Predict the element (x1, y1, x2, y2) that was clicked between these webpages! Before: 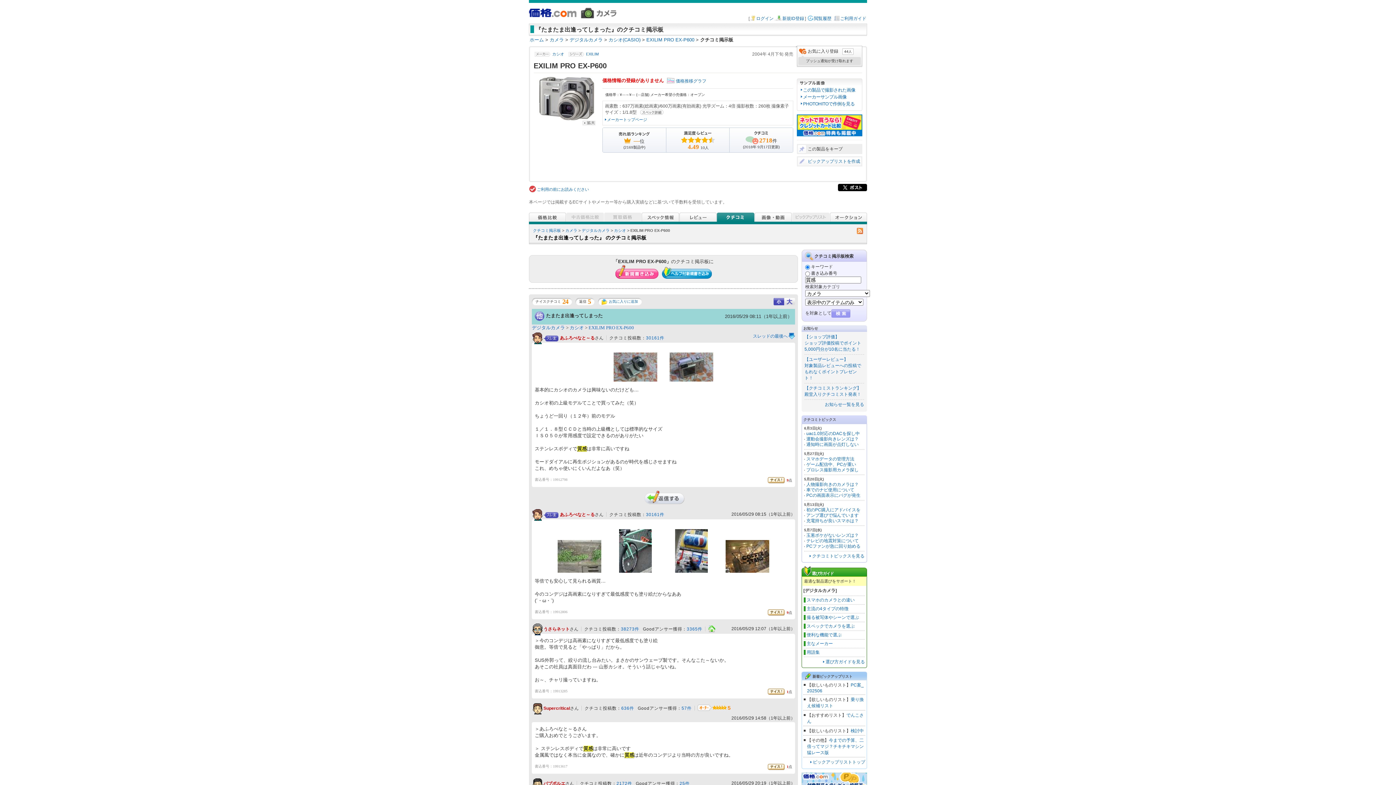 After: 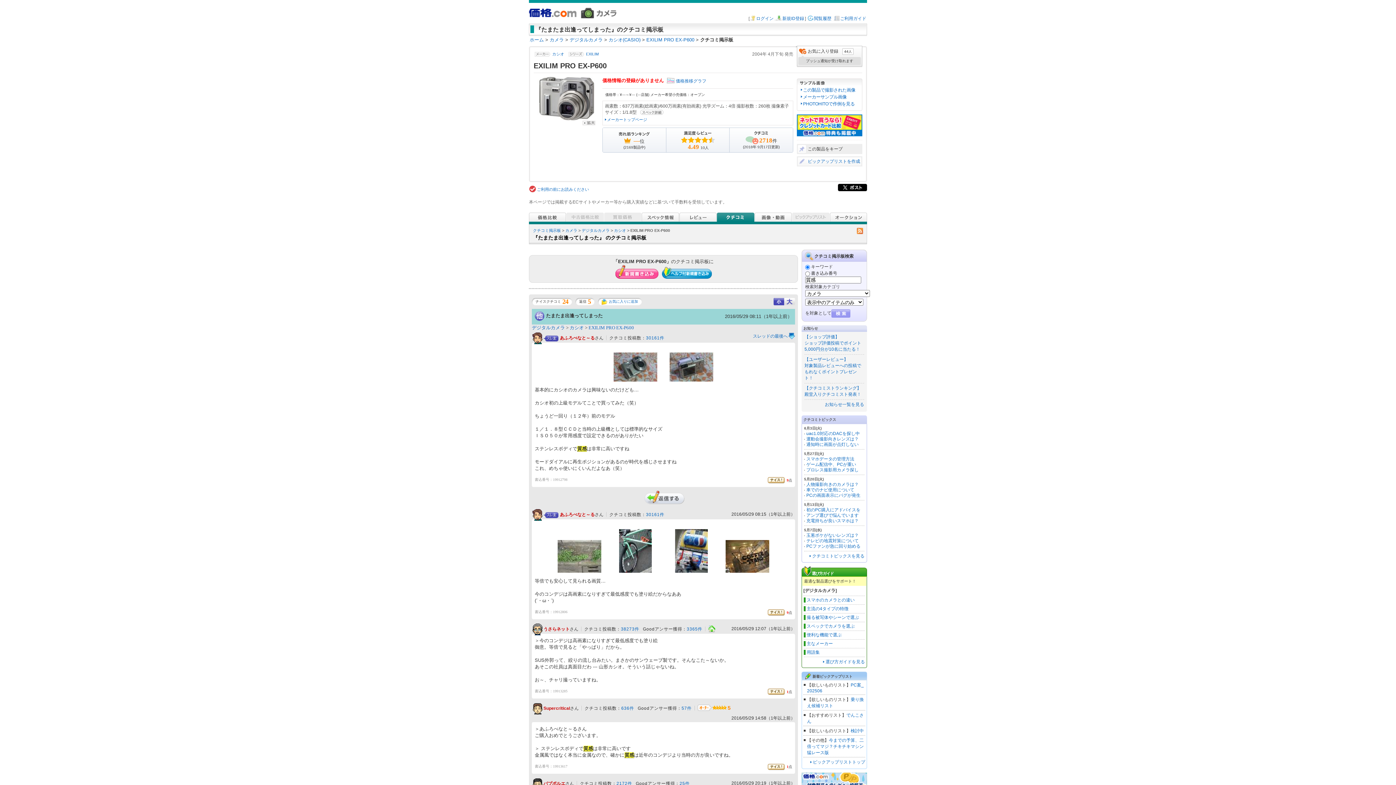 Action: bbox: (708, 627, 716, 632)